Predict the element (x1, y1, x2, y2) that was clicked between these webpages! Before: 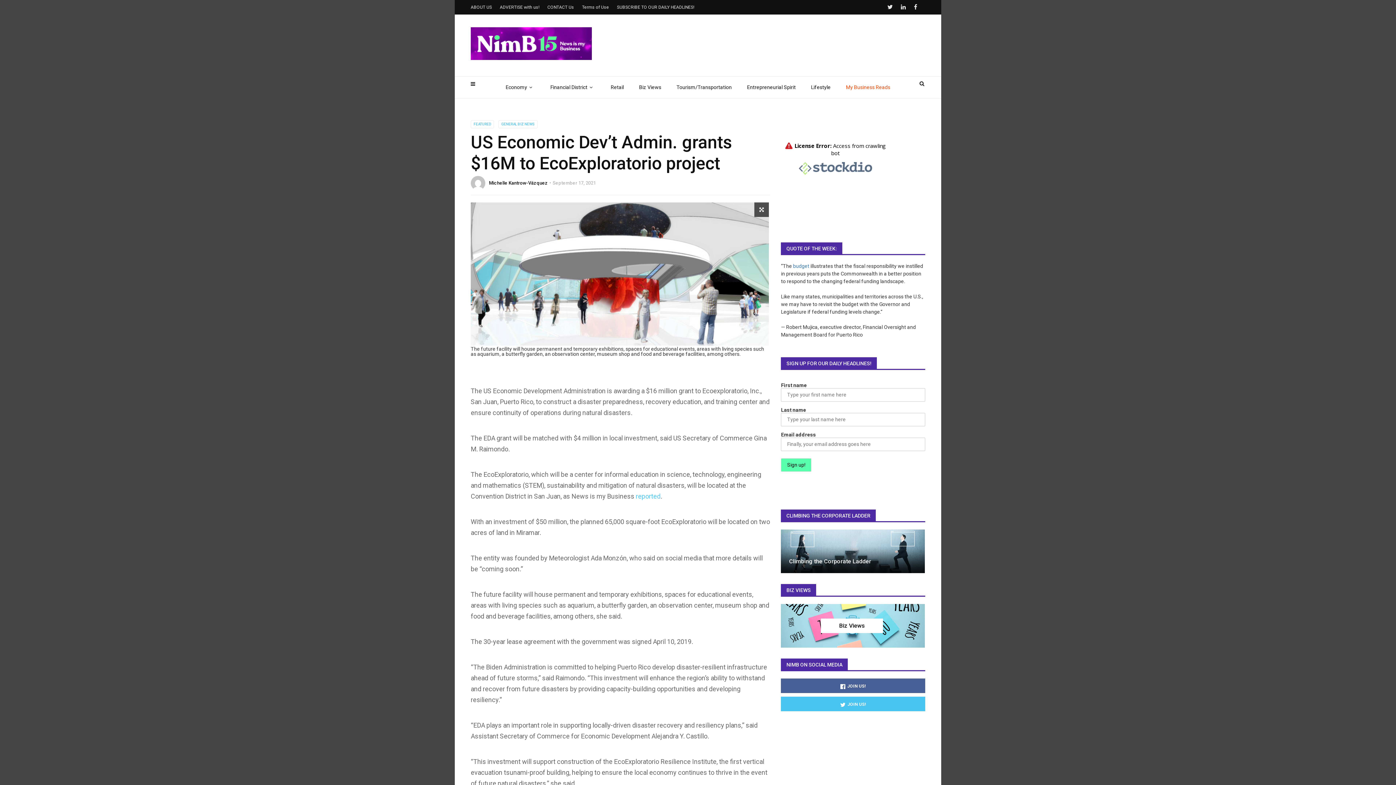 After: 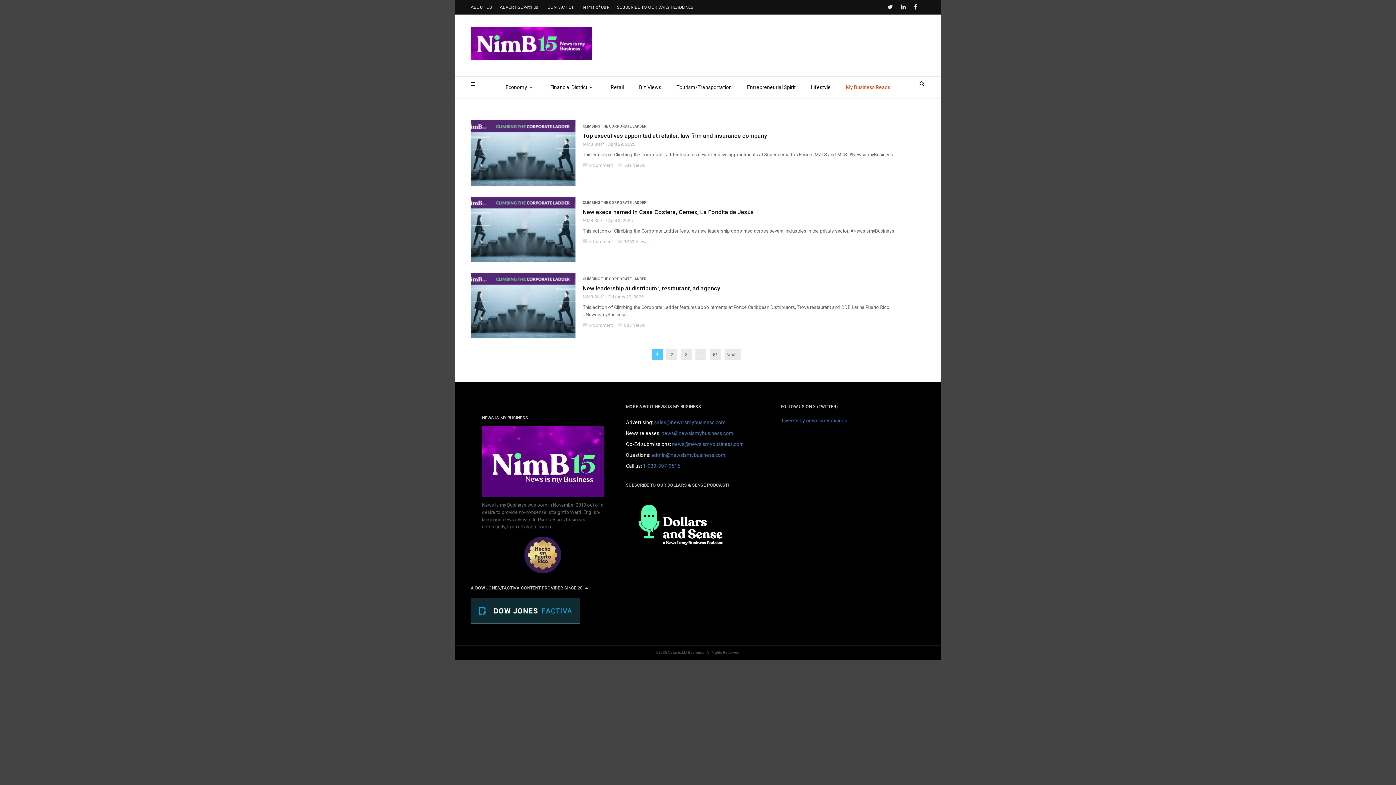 Action: bbox: (781, 545, 925, 588)